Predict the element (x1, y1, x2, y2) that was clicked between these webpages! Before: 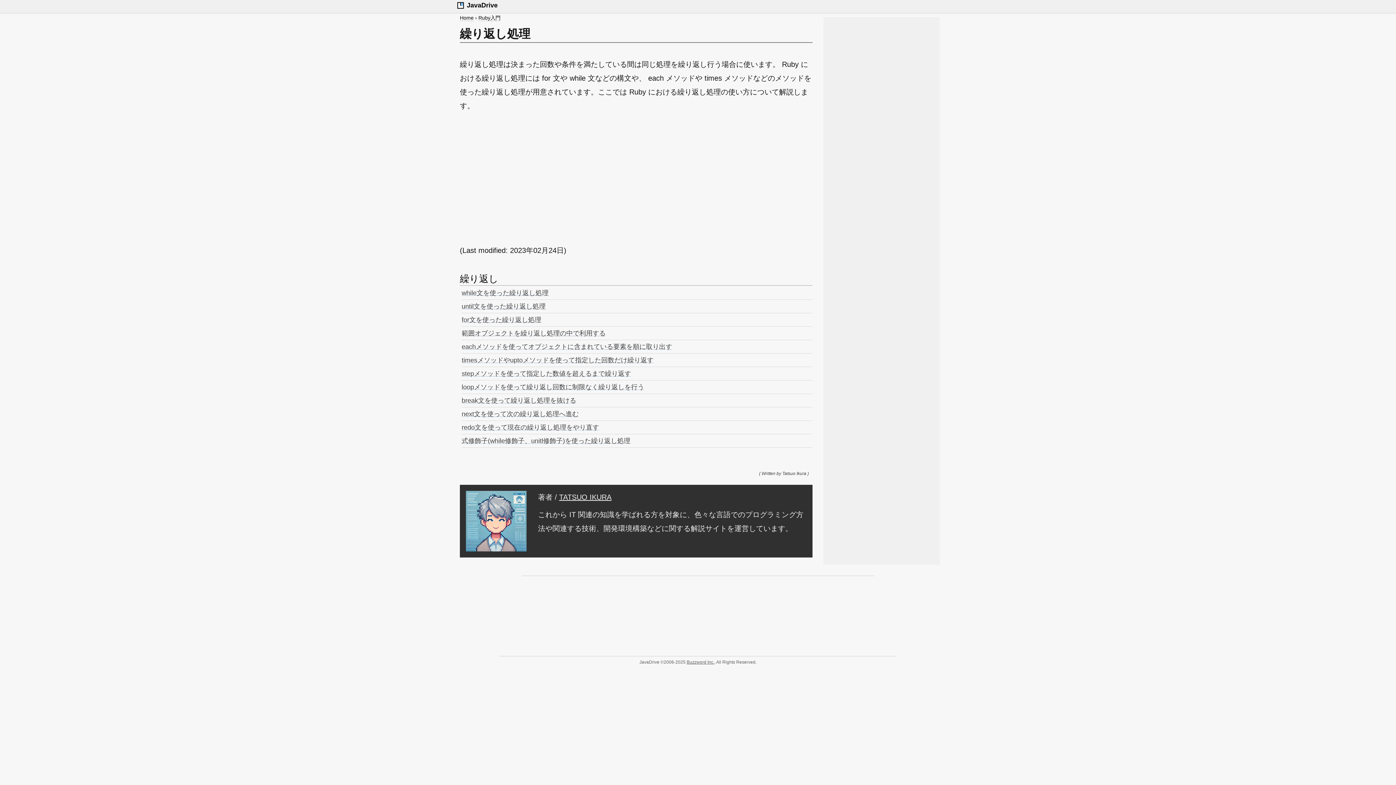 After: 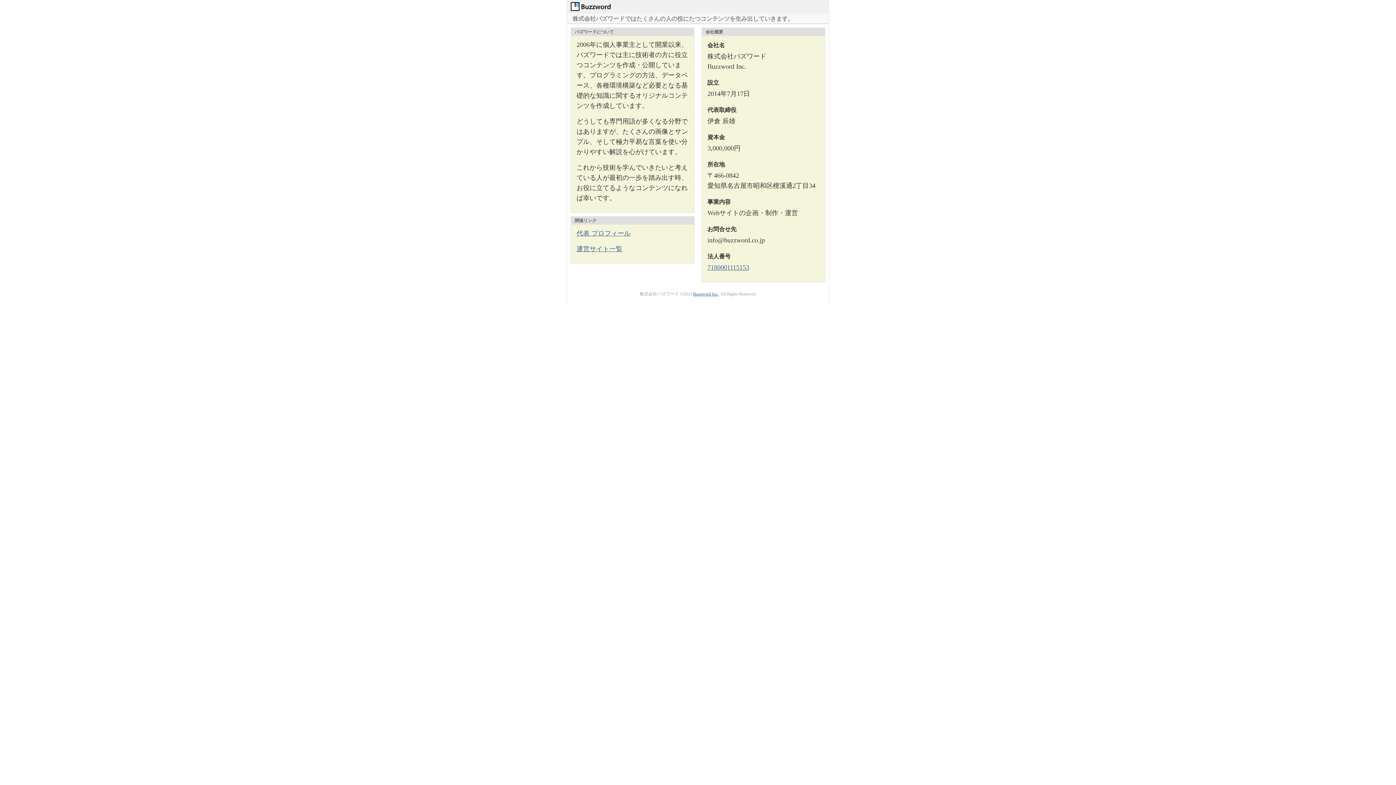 Action: label: Buzzword Inc. bbox: (686, 660, 714, 665)